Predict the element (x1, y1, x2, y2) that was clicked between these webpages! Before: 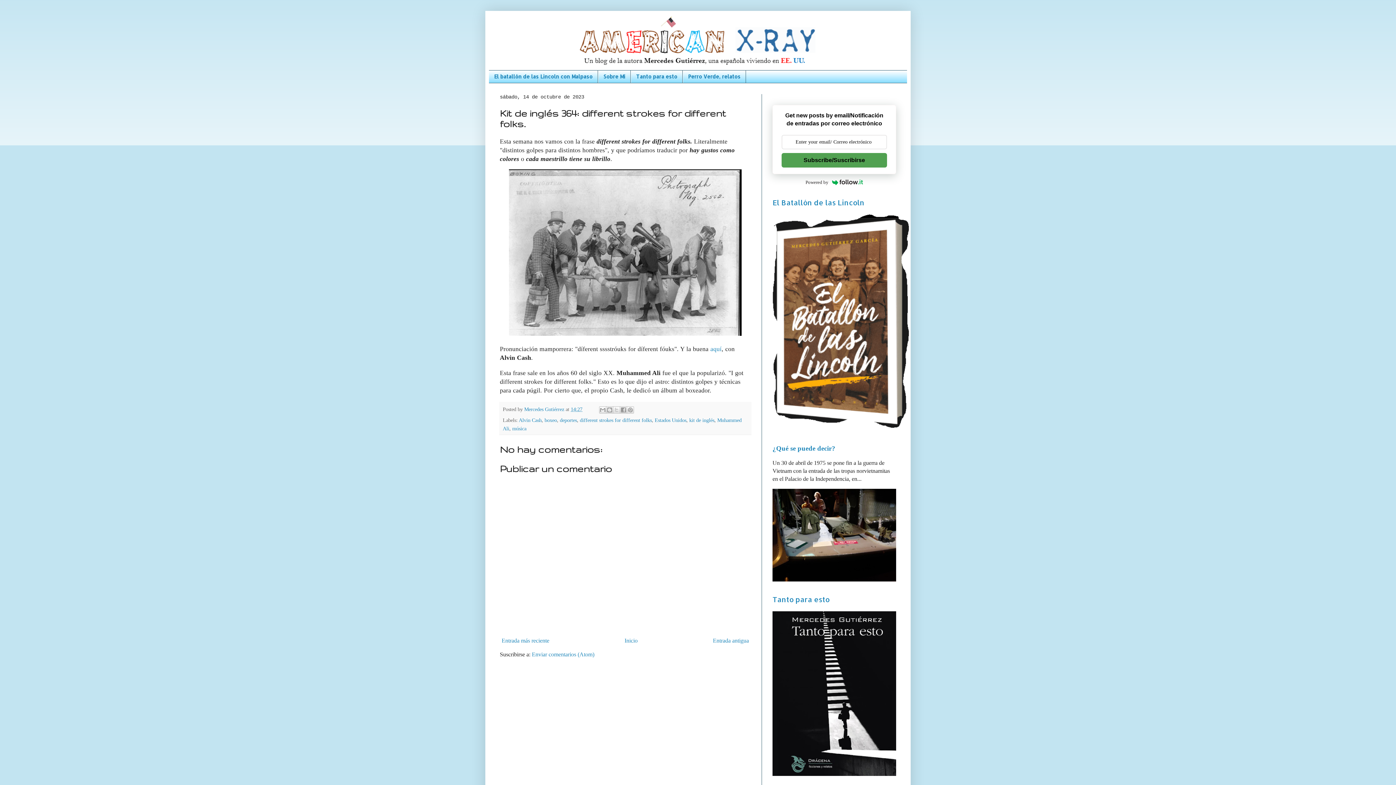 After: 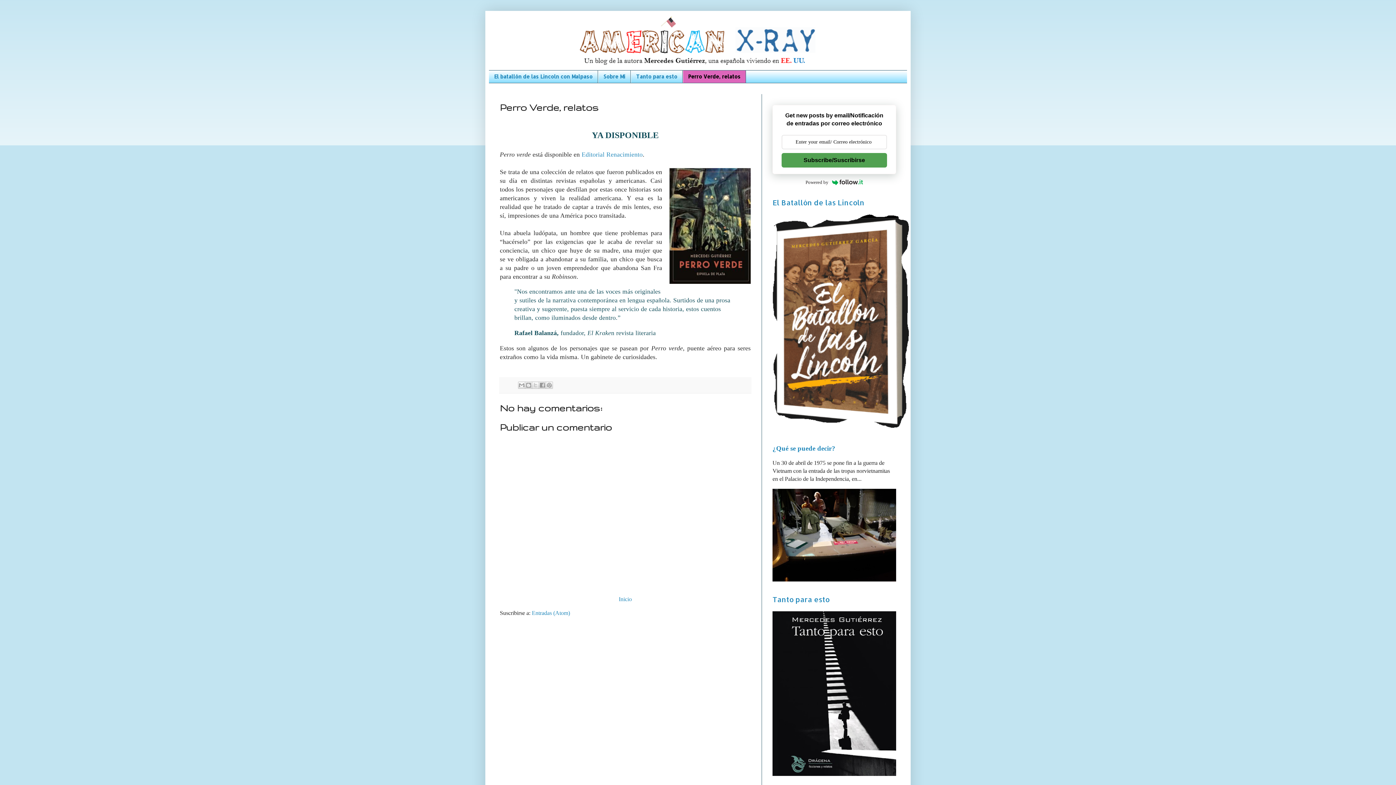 Action: bbox: (682, 70, 746, 82) label: Perro Verde, relatos